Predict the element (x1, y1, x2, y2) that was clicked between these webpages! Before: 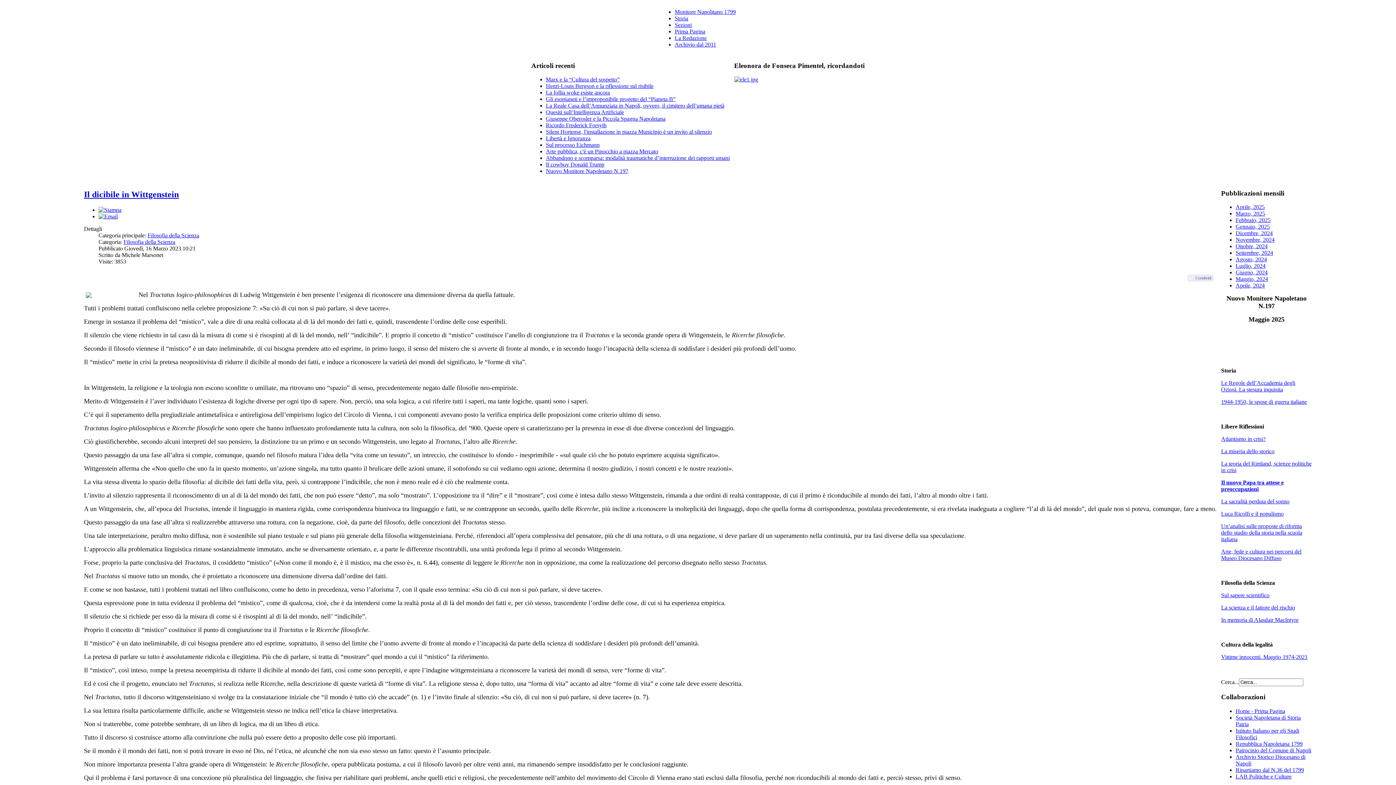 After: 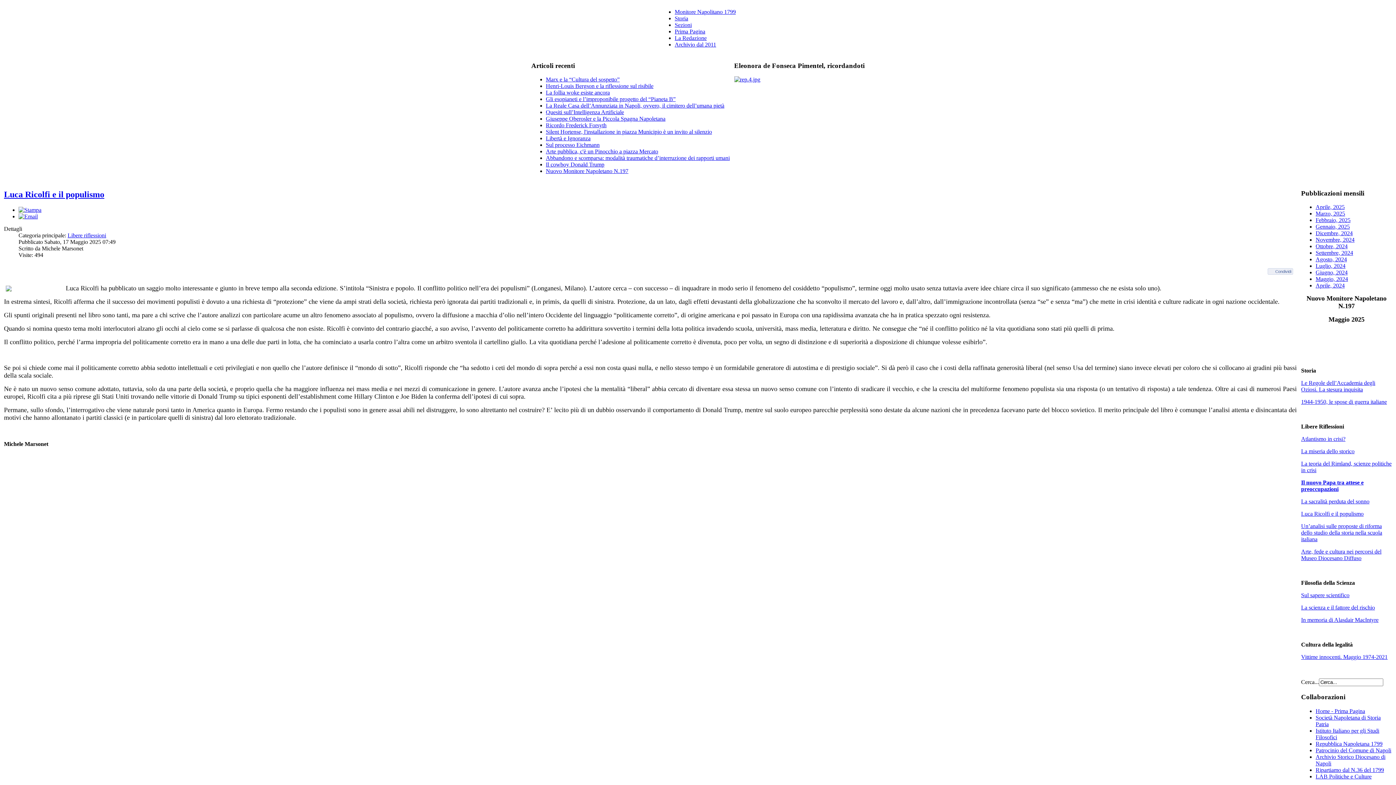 Action: label: Luca Ricolfi e il populismo bbox: (1221, 511, 1284, 517)